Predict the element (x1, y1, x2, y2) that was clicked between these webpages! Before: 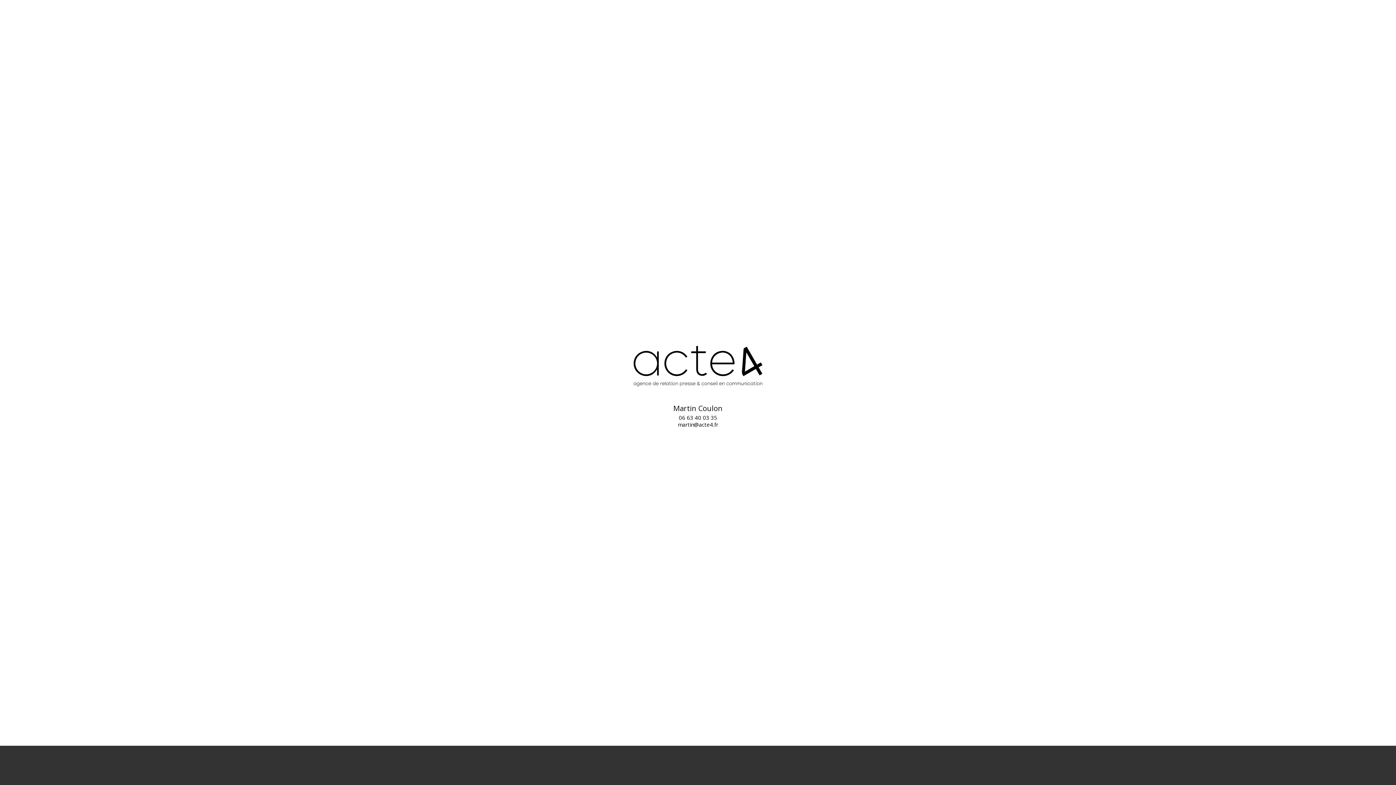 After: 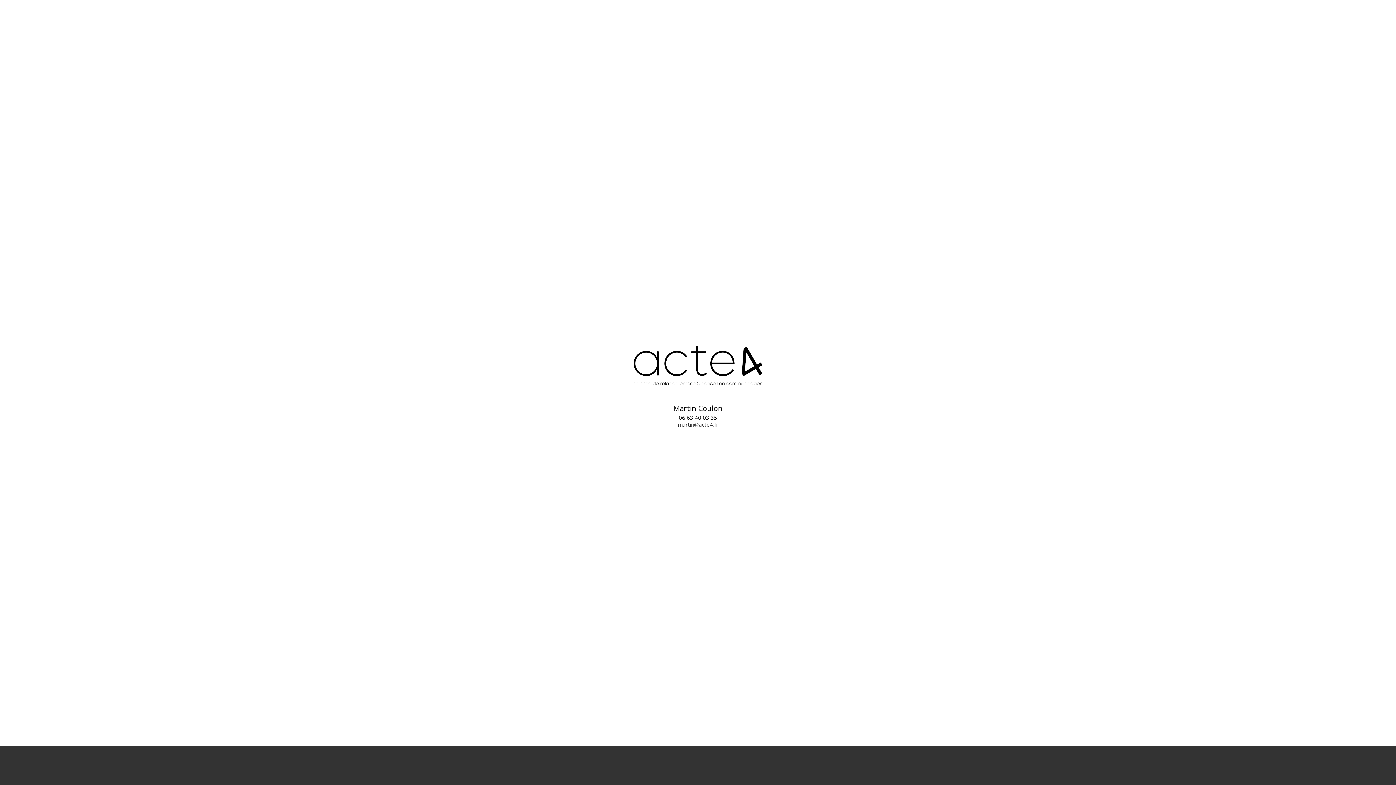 Action: bbox: (678, 420, 718, 428) label: martin@acte4.fr